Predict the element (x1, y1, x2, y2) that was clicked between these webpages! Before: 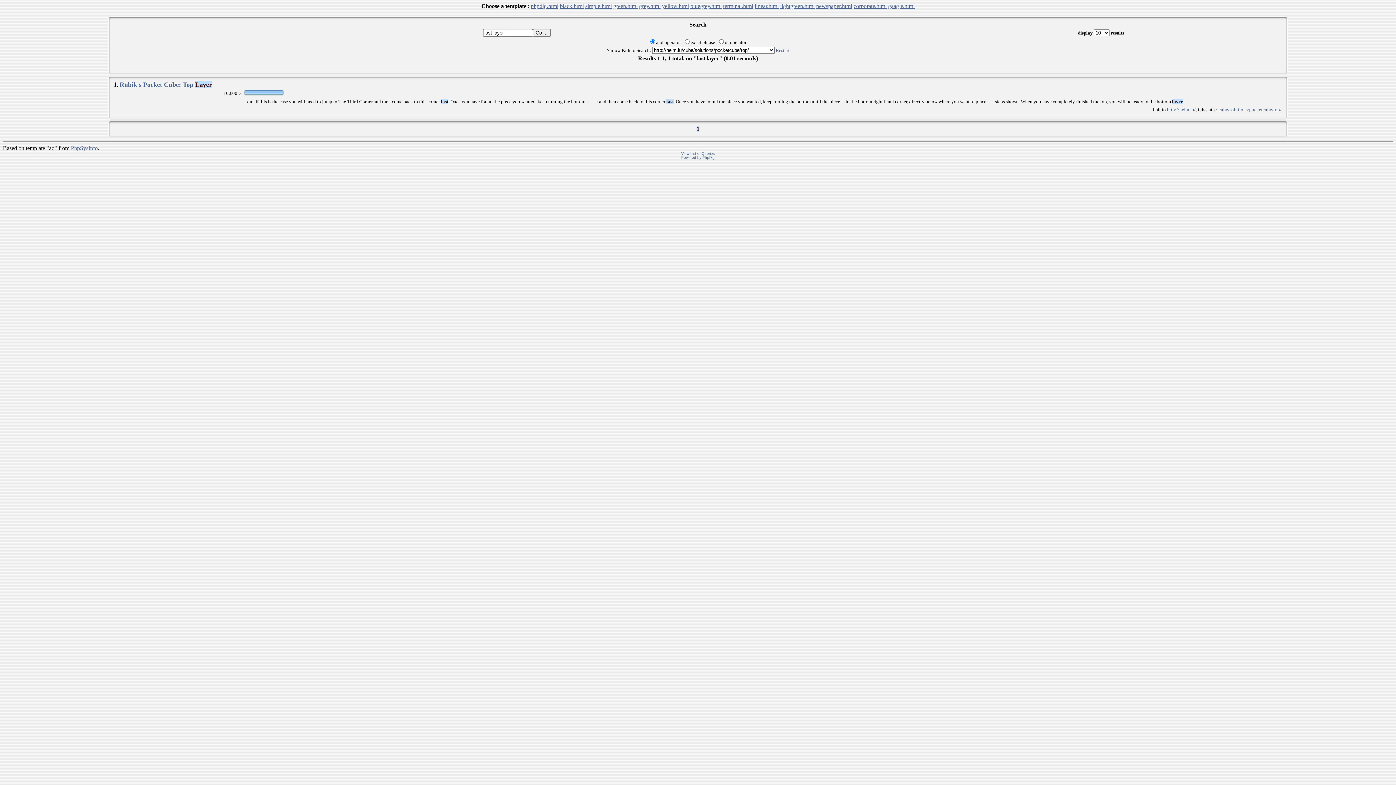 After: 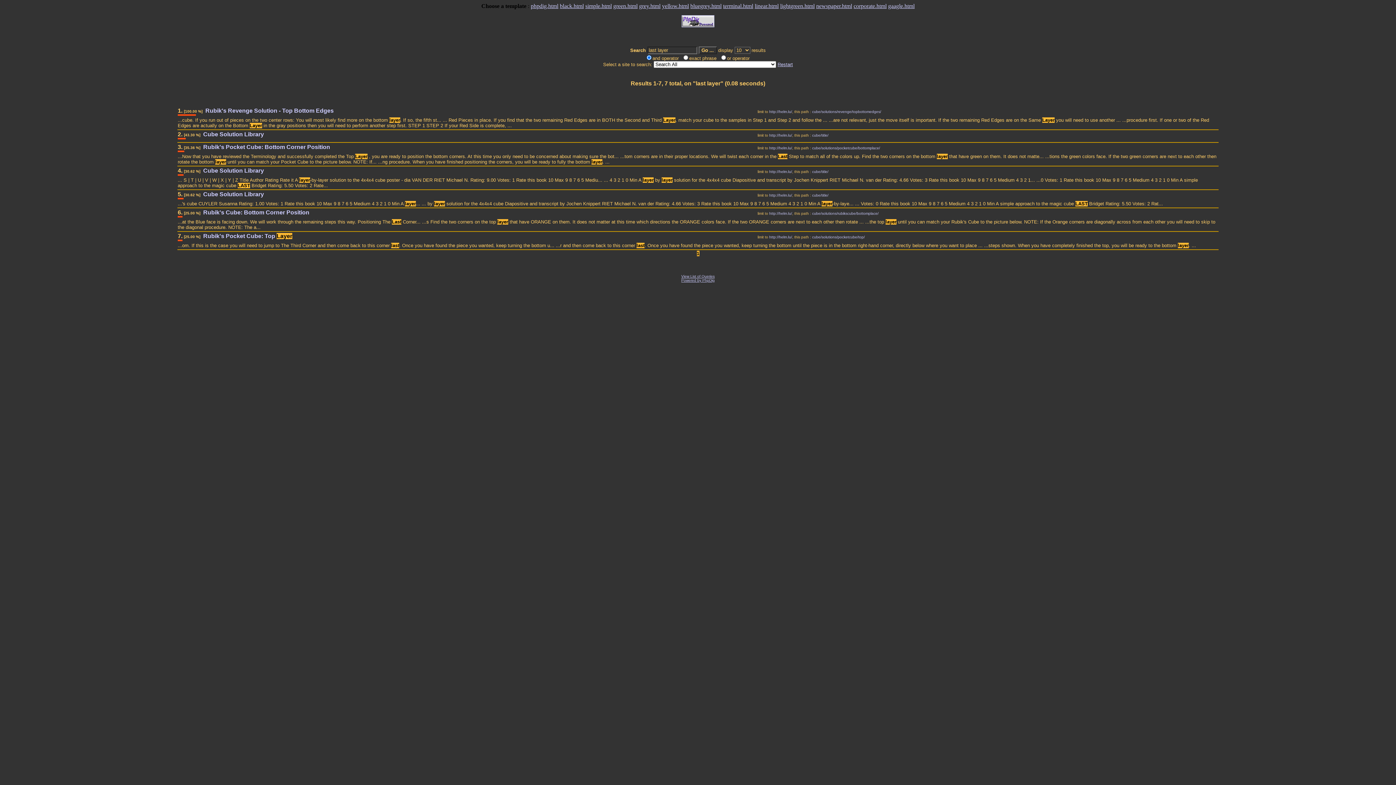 Action: bbox: (560, 2, 584, 9) label: black.html